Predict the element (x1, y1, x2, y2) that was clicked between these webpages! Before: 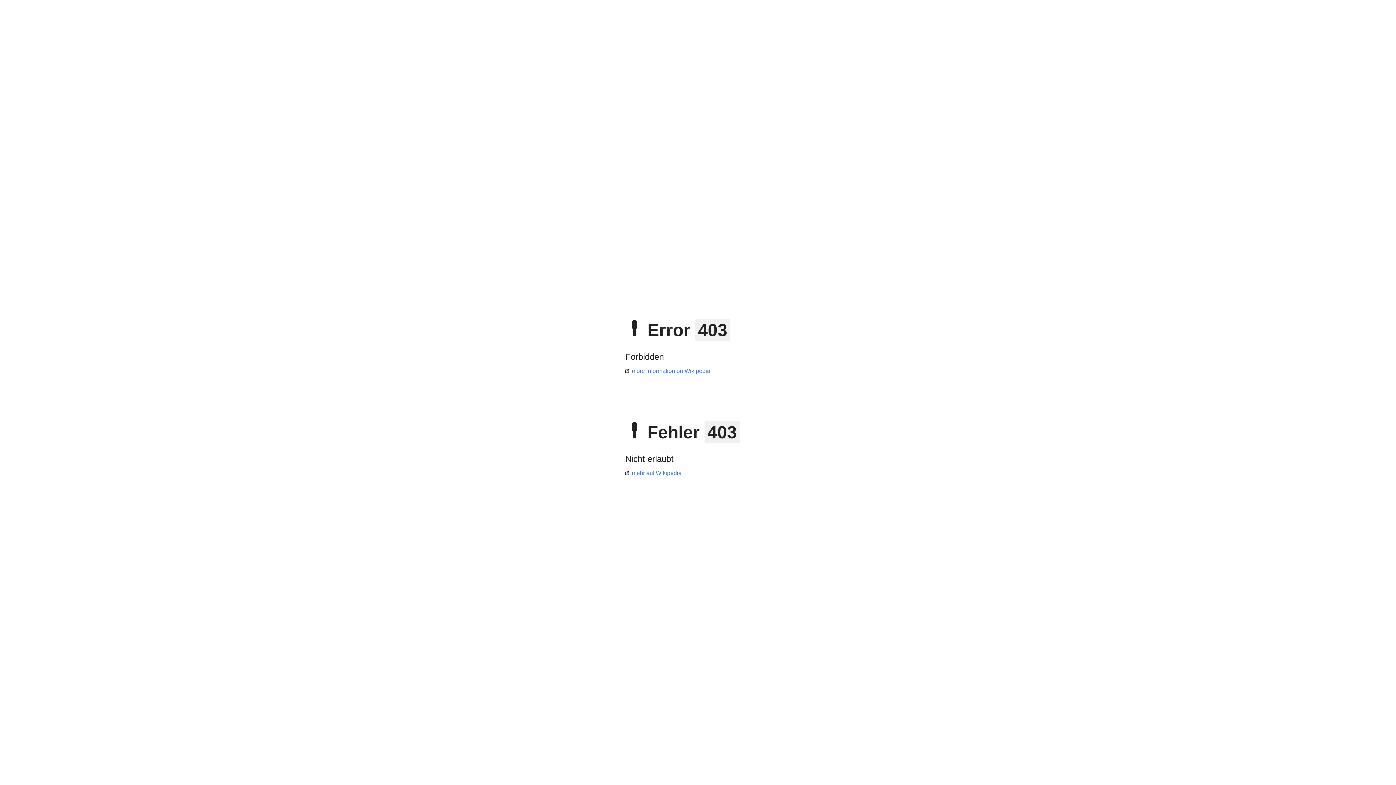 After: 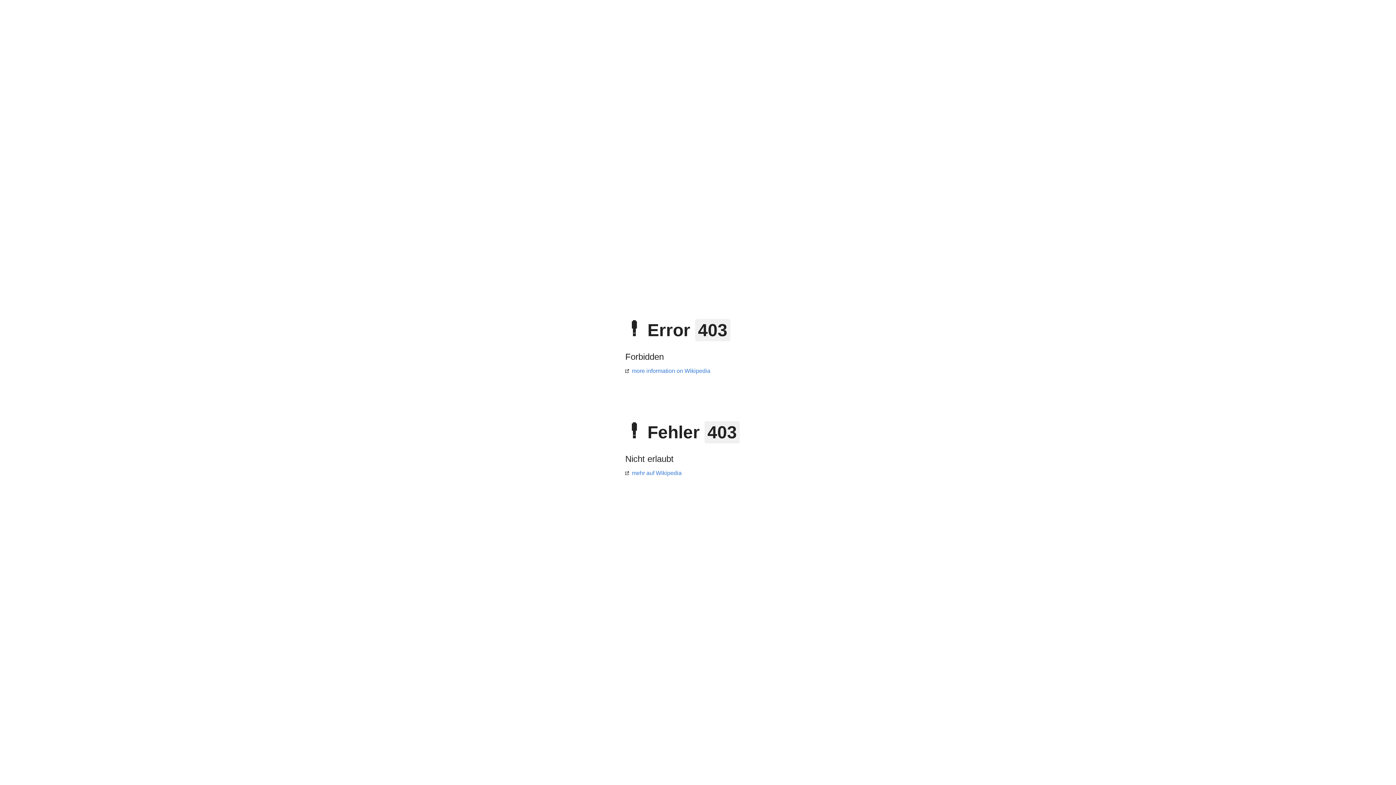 Action: bbox: (625, 368, 710, 374) label: more information on Wikipedia